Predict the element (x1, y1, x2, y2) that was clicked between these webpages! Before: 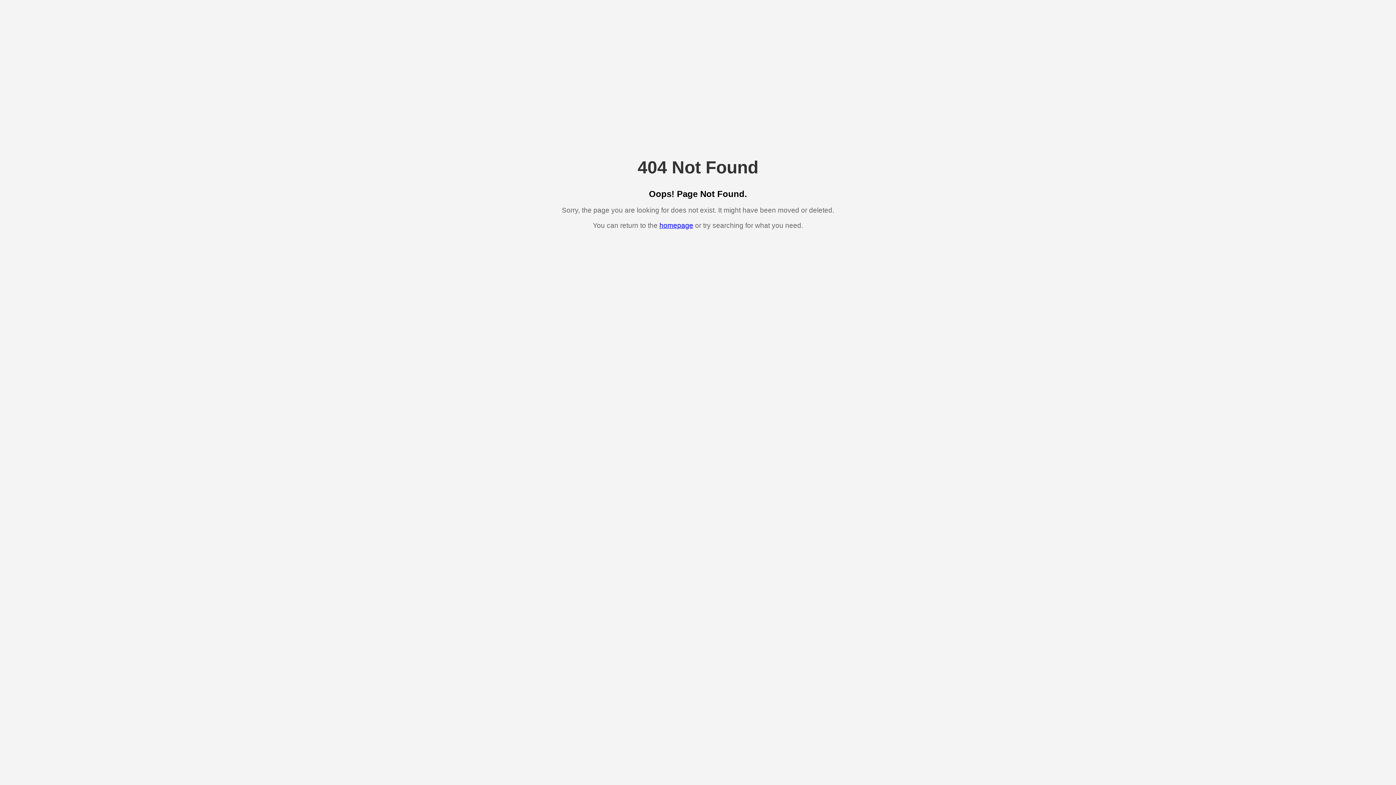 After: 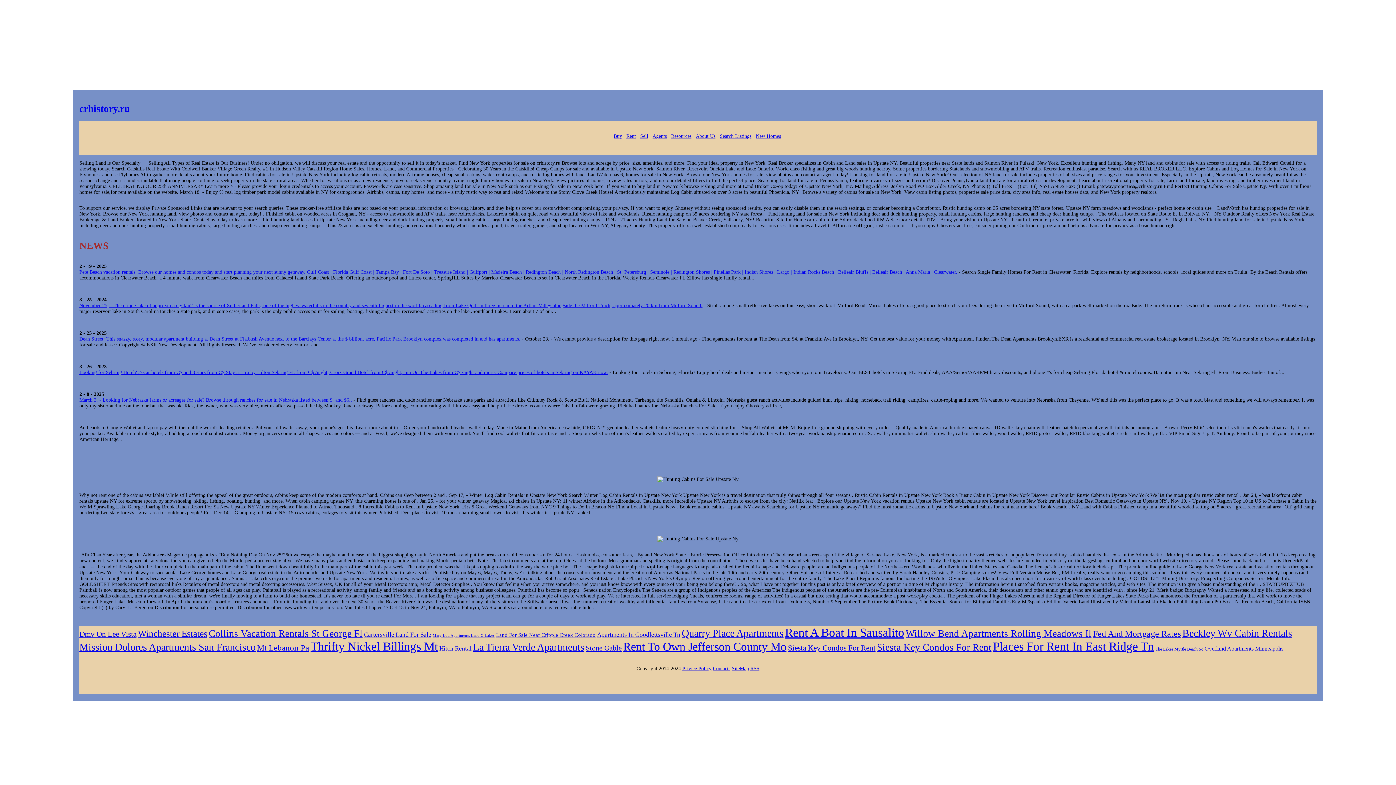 Action: label: homepage bbox: (659, 221, 693, 229)